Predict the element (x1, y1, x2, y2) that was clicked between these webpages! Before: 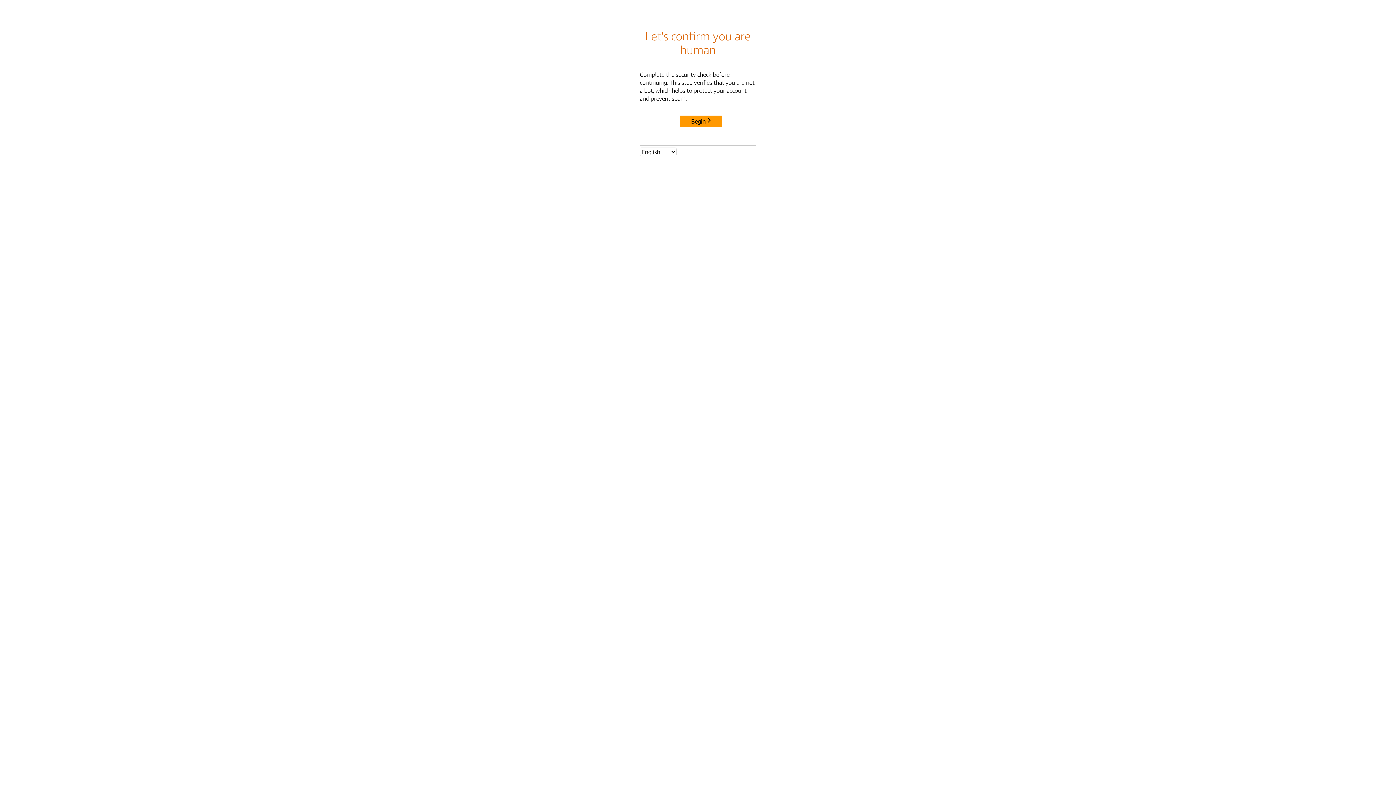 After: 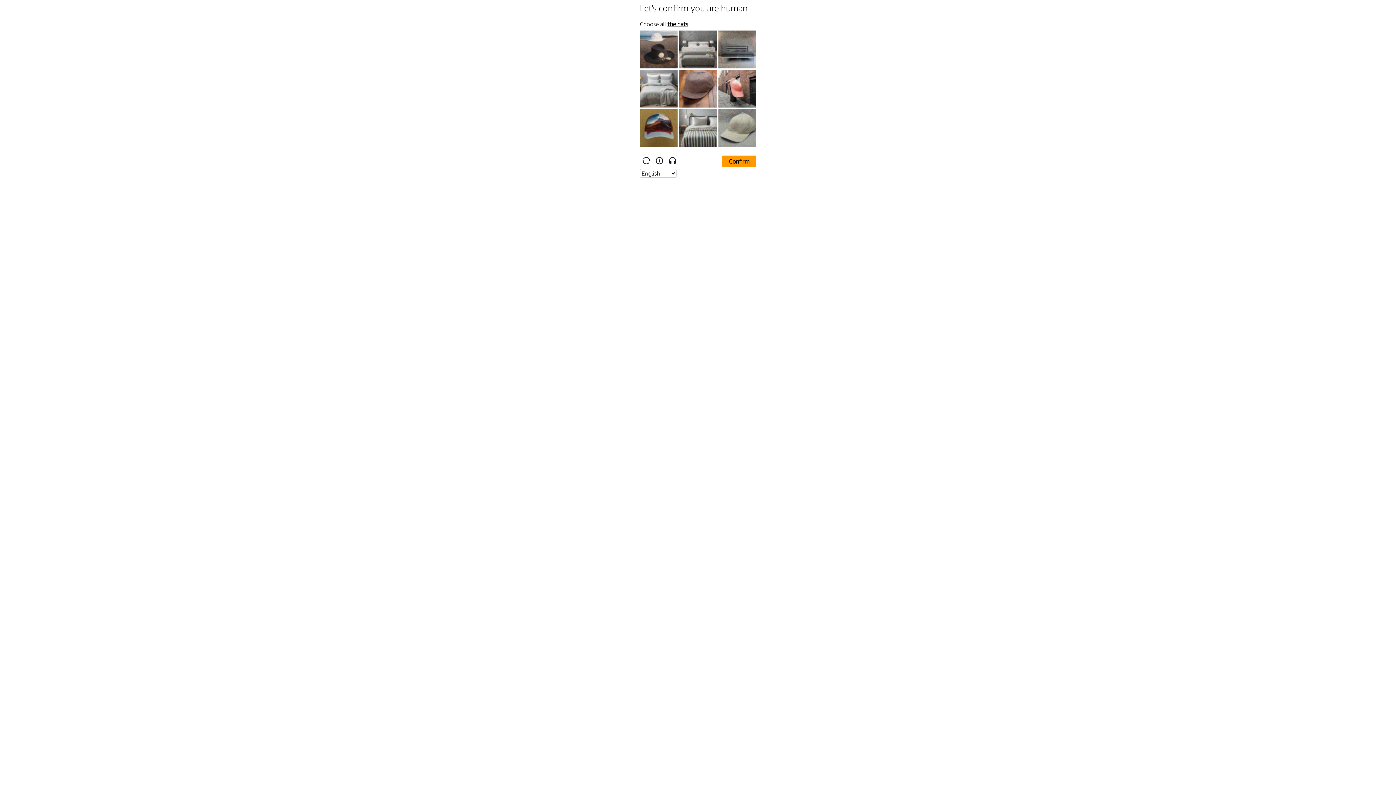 Action: bbox: (680, 115, 722, 127) label: Begin